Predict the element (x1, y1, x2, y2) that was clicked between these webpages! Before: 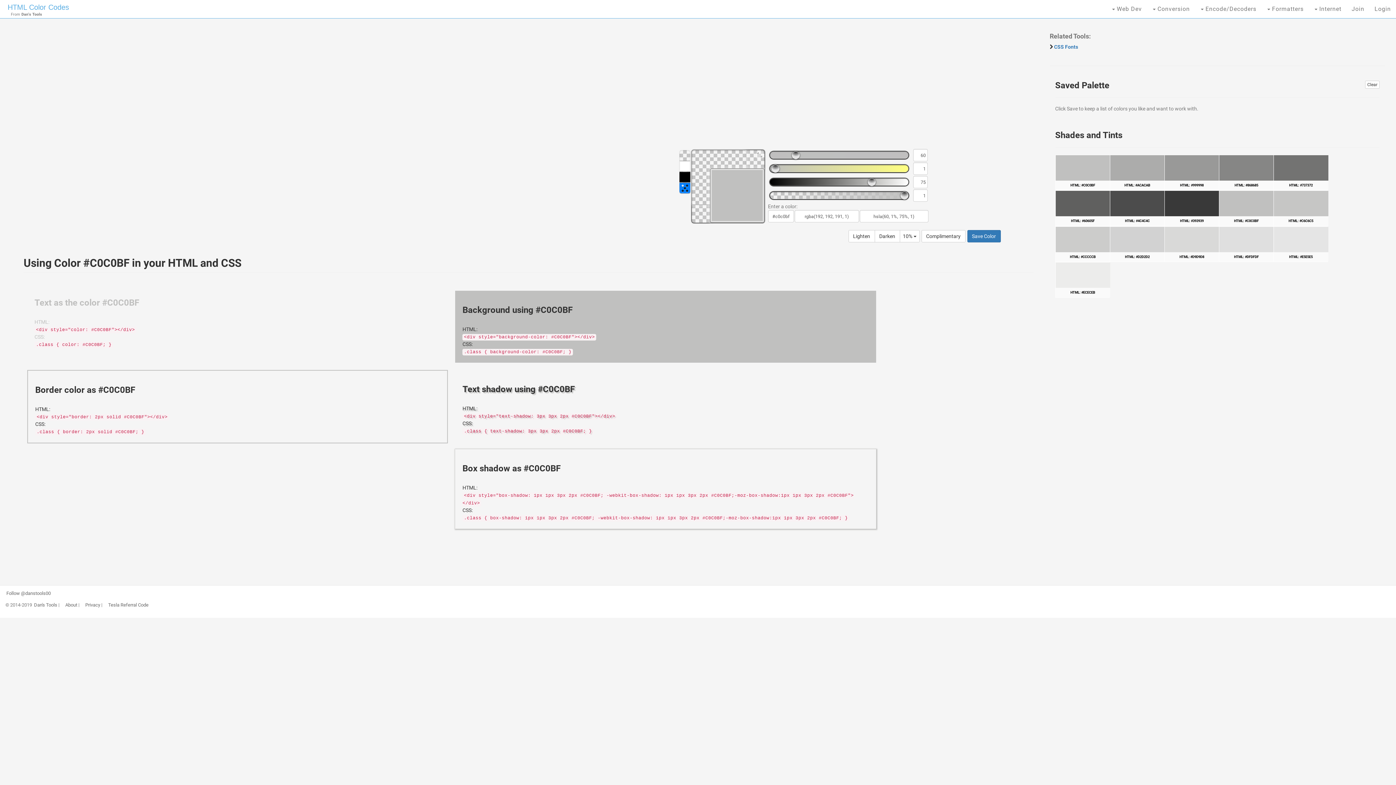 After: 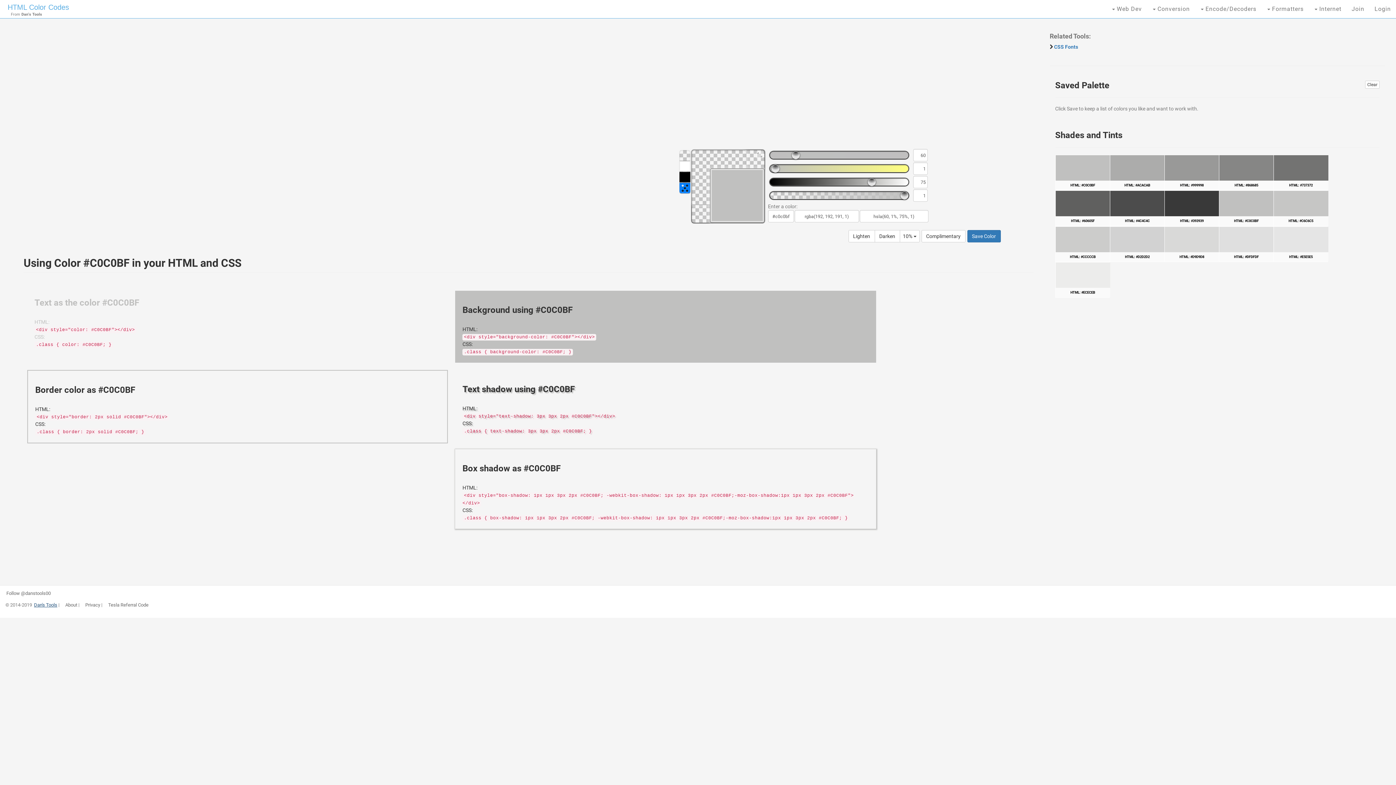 Action: bbox: (34, 602, 57, 608) label: Dan's Tools